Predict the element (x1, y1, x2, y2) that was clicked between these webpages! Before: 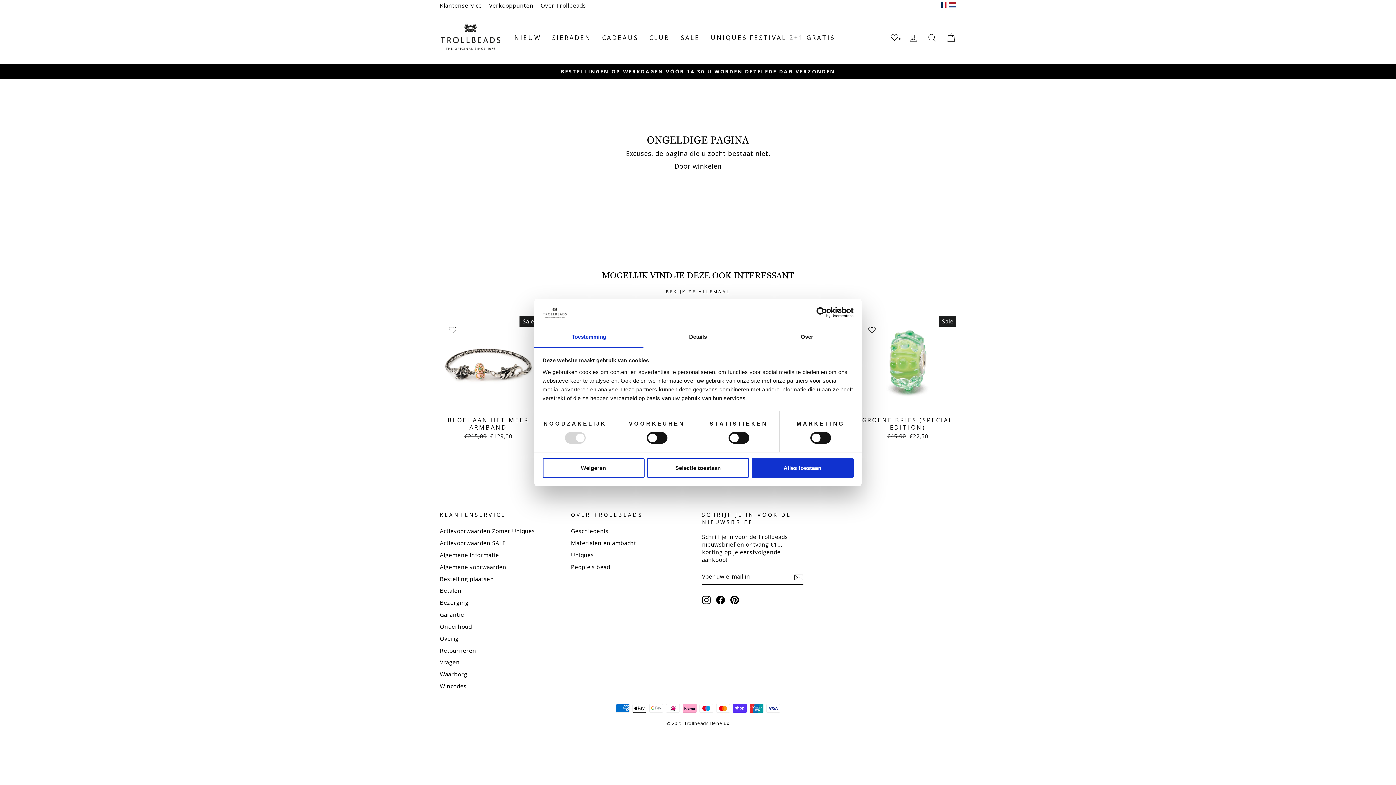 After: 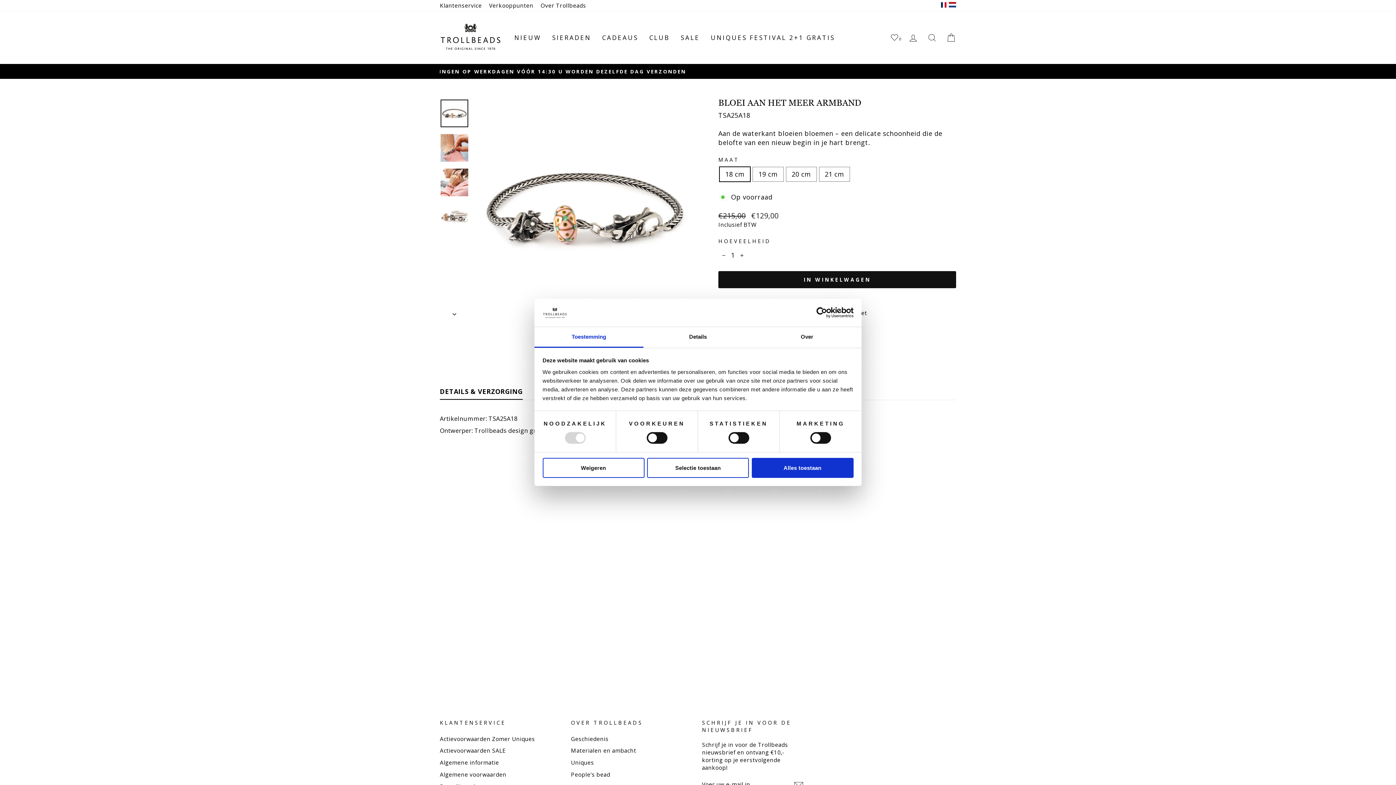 Action: bbox: (440, 316, 536, 442) label: BLOEI AAN HET MEER ARMBAND
Normale prijs
€215,00 
Sale prijs
€129,00